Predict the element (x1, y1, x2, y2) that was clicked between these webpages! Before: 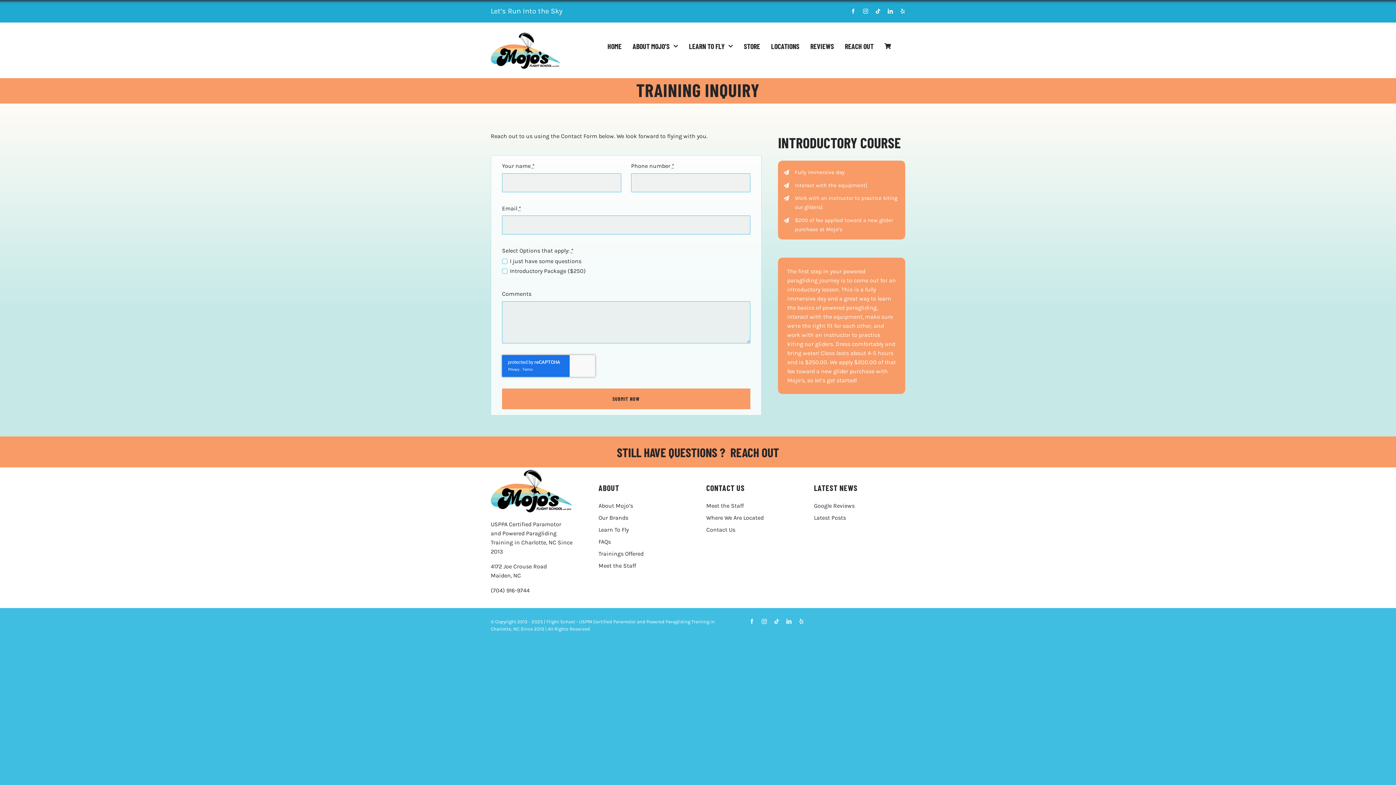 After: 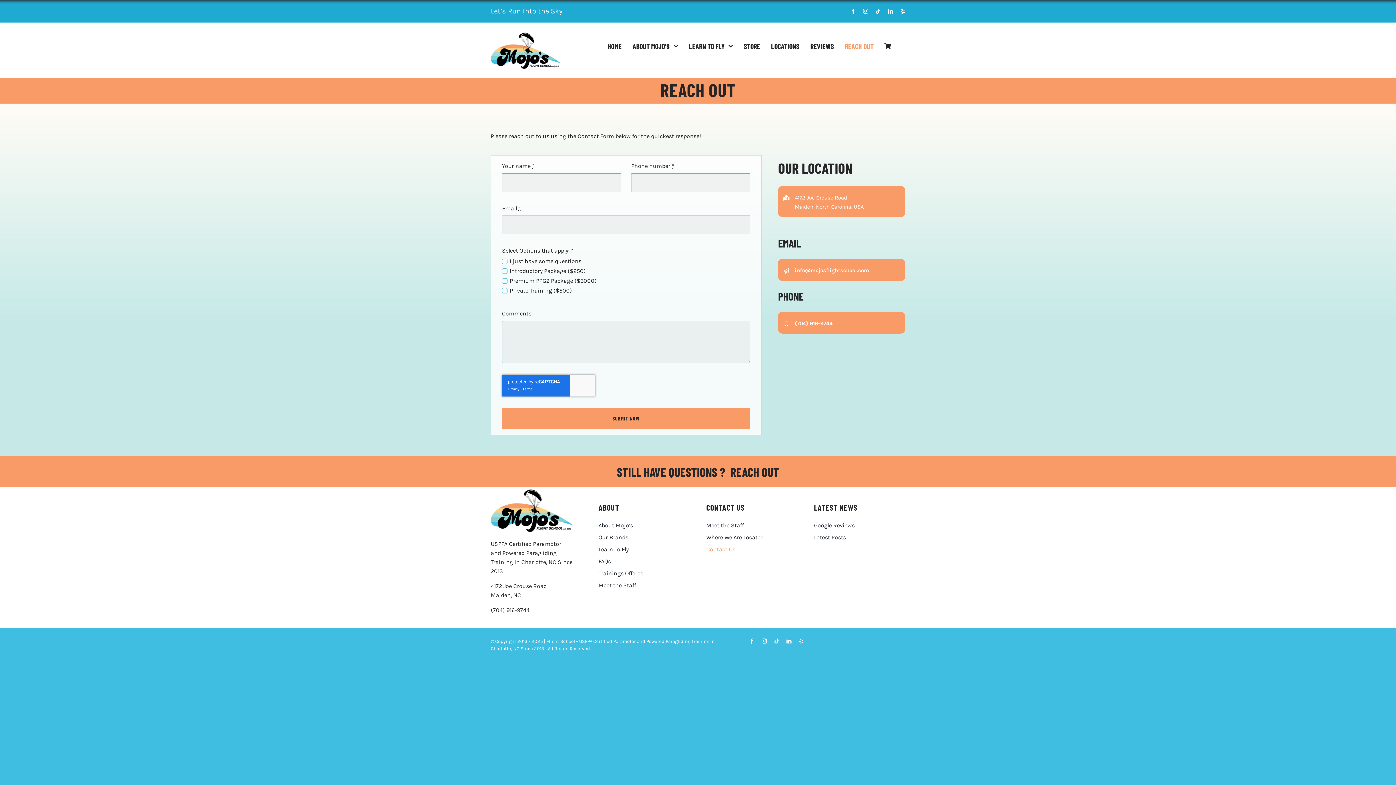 Action: label: Contact Us bbox: (706, 525, 797, 534)